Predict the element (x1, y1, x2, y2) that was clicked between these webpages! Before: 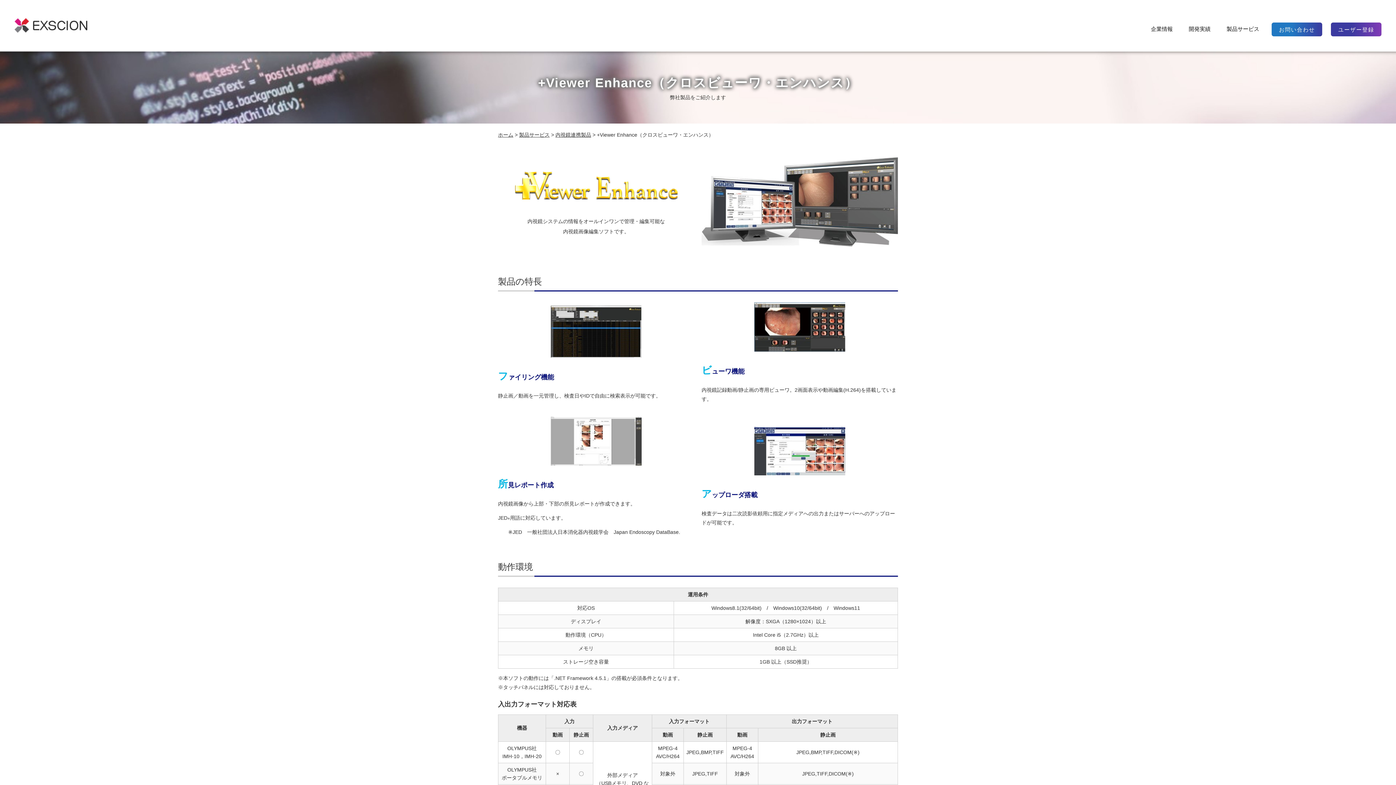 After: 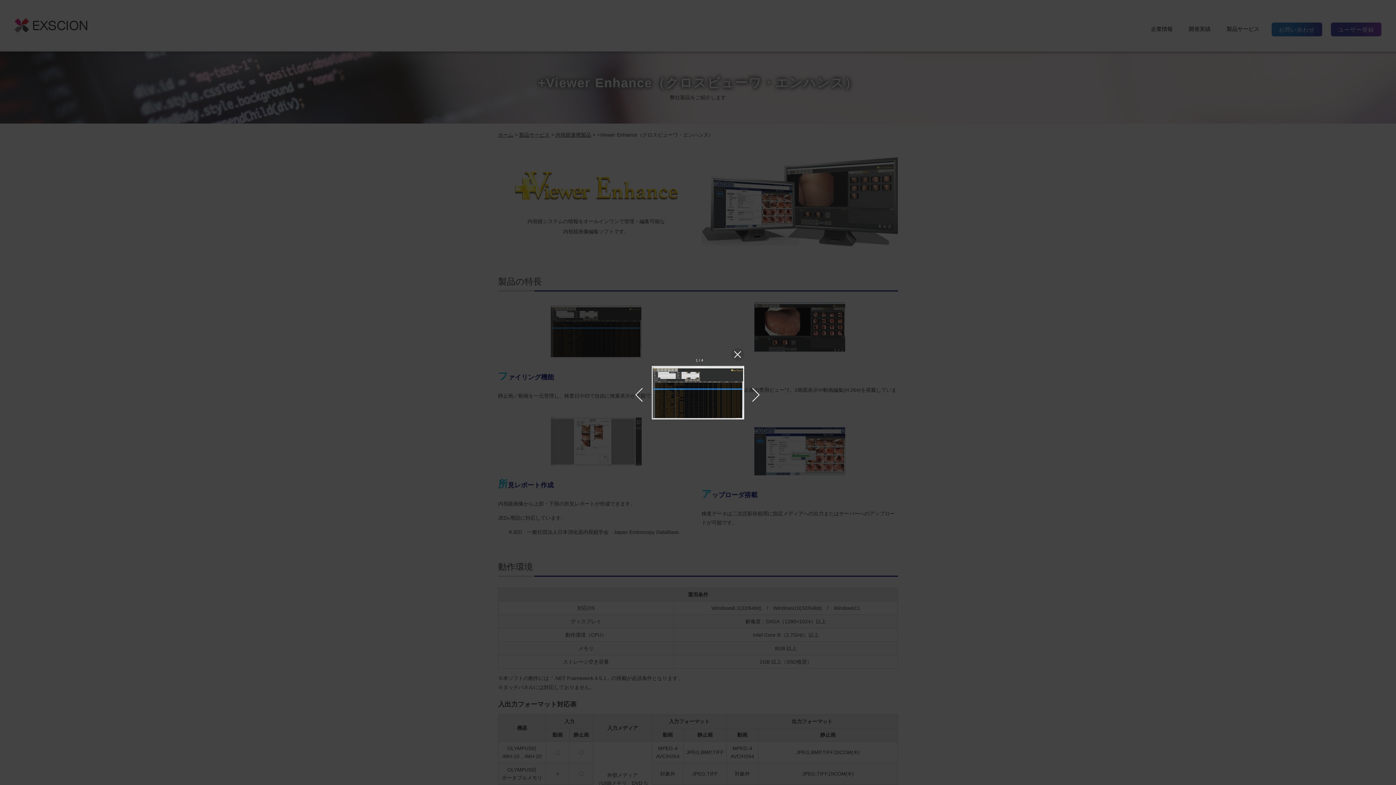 Action: bbox: (498, 305, 694, 357)